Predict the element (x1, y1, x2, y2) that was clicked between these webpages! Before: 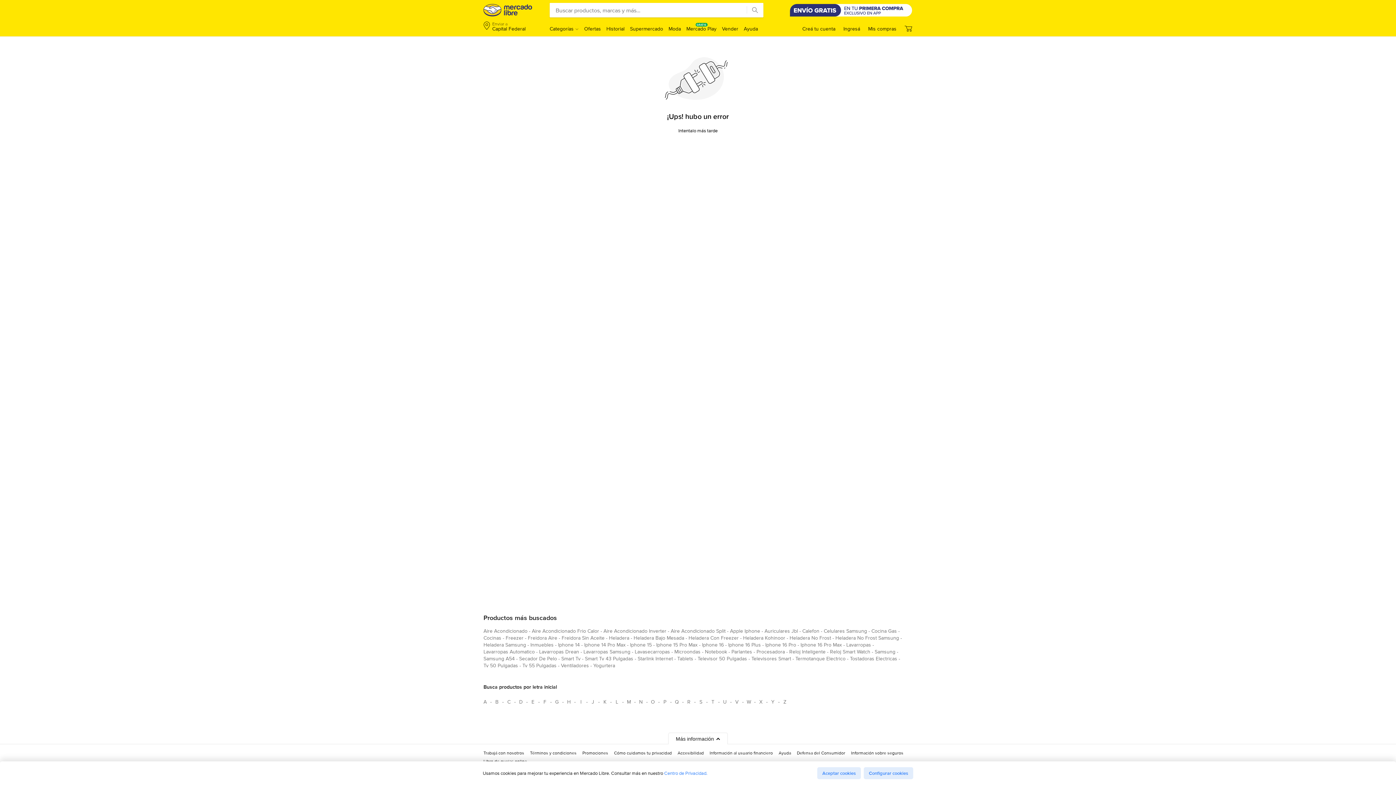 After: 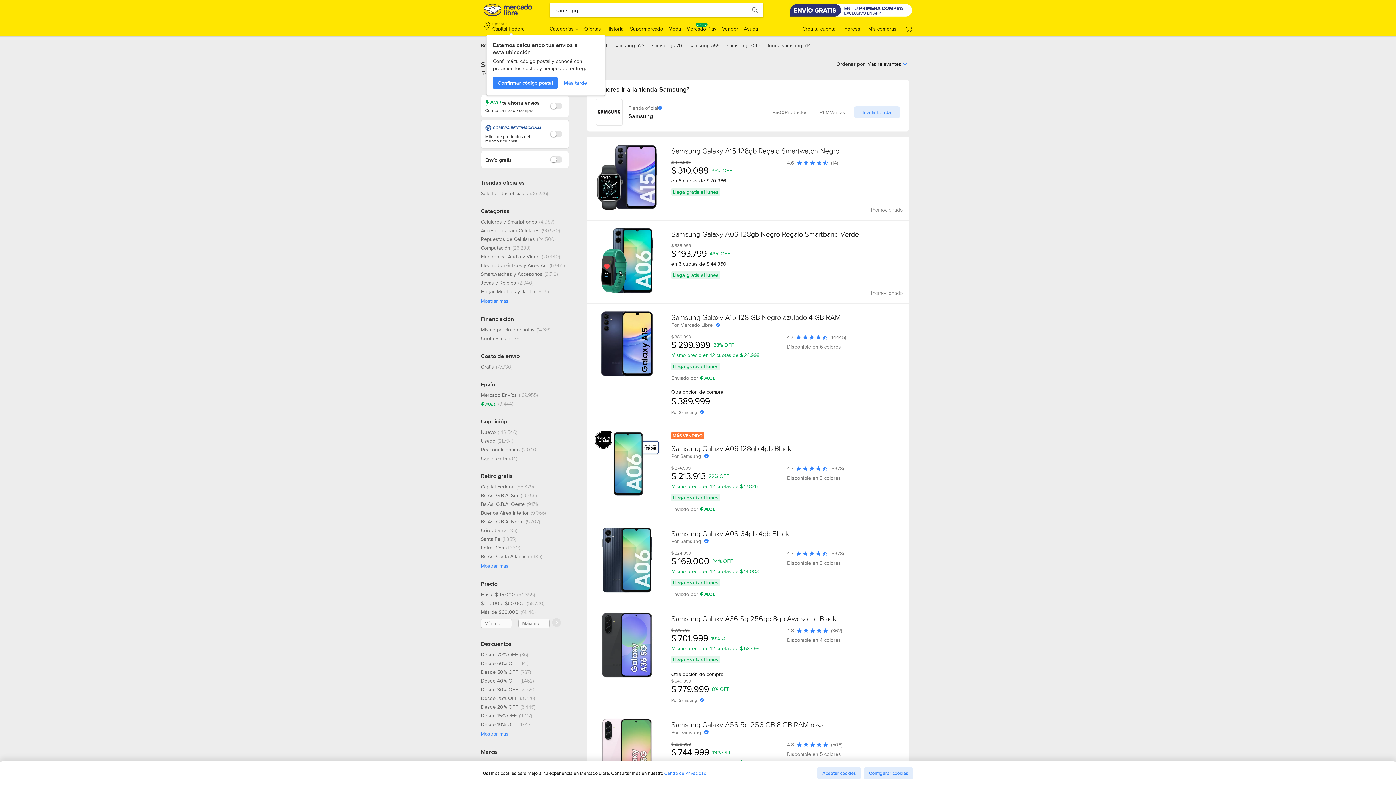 Action: bbox: (874, 648, 895, 658) label: samsung